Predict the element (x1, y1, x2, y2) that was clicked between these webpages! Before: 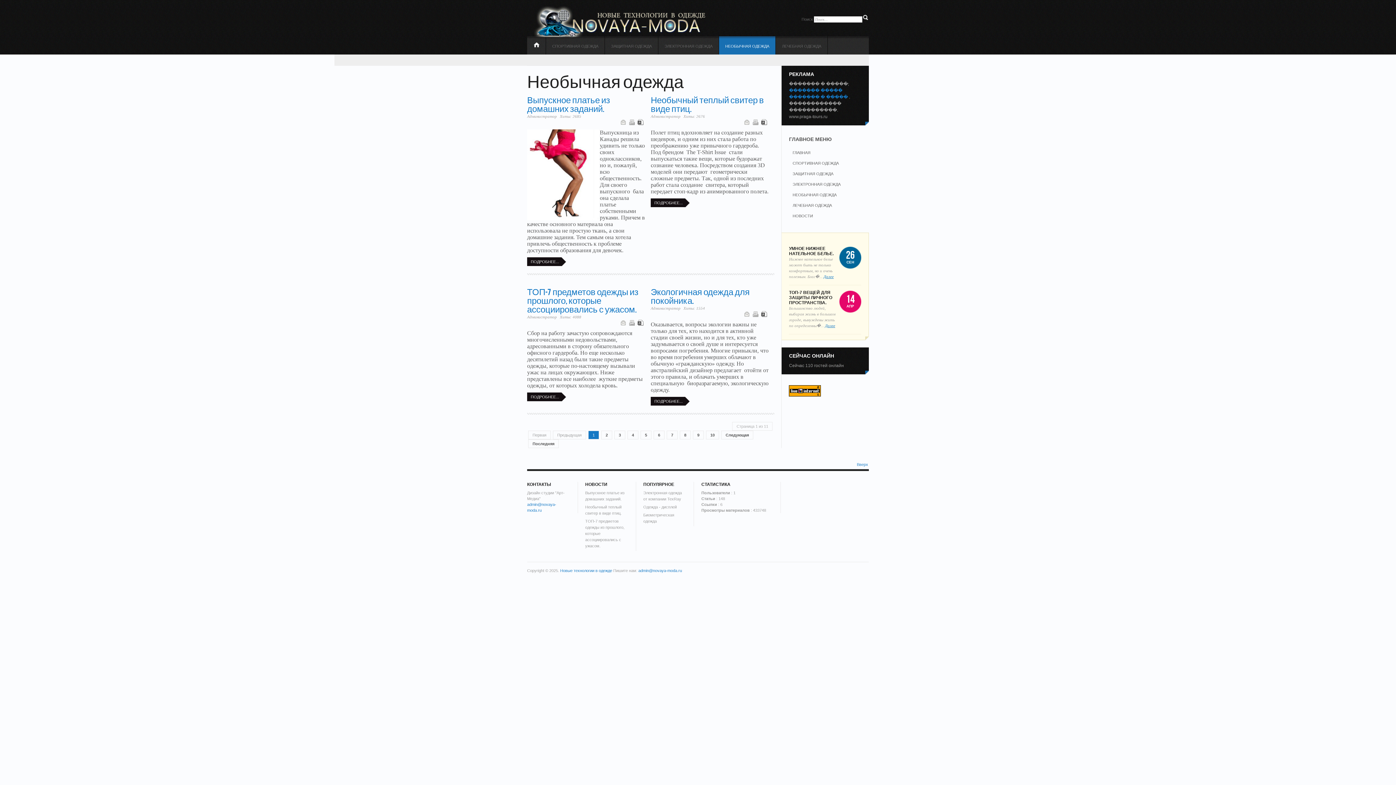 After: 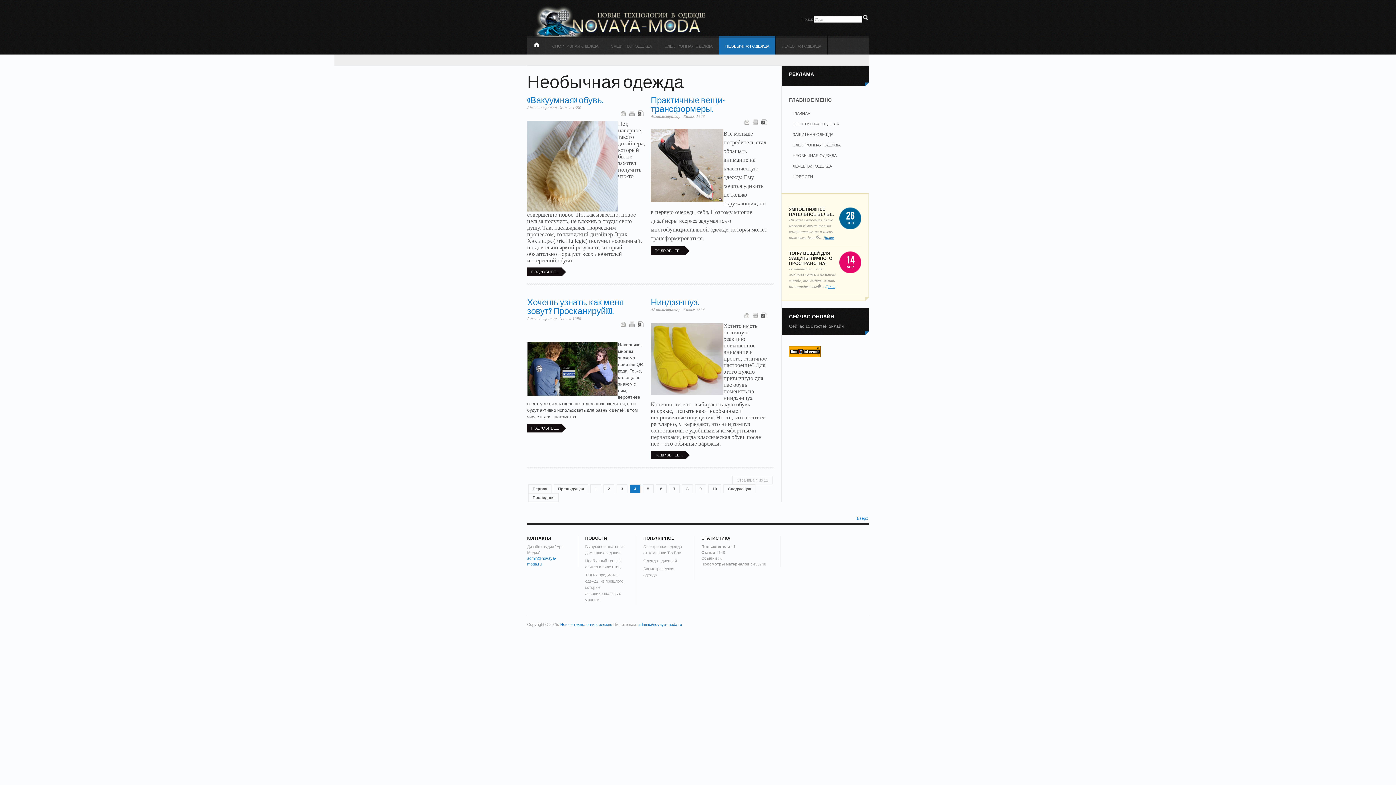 Action: bbox: (632, 433, 634, 437) label: 4